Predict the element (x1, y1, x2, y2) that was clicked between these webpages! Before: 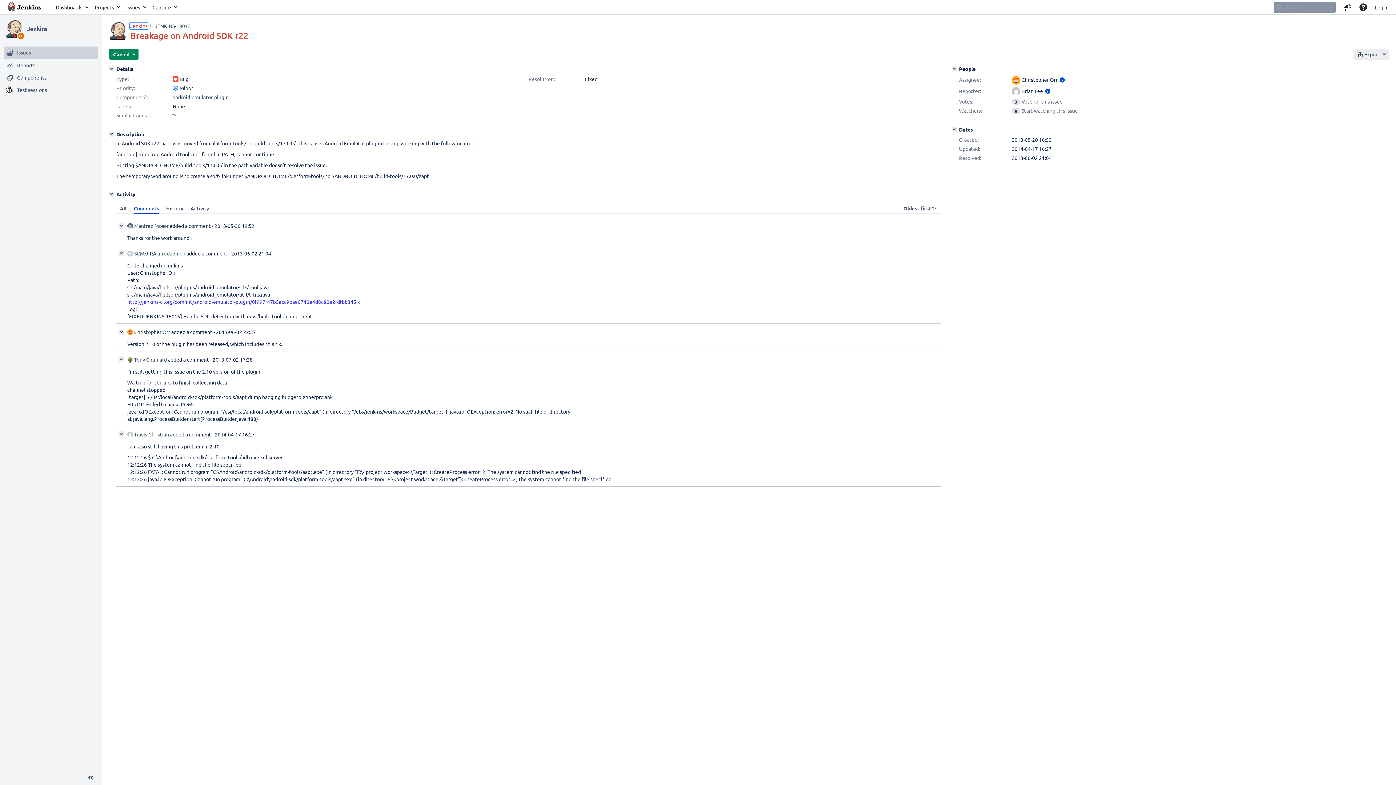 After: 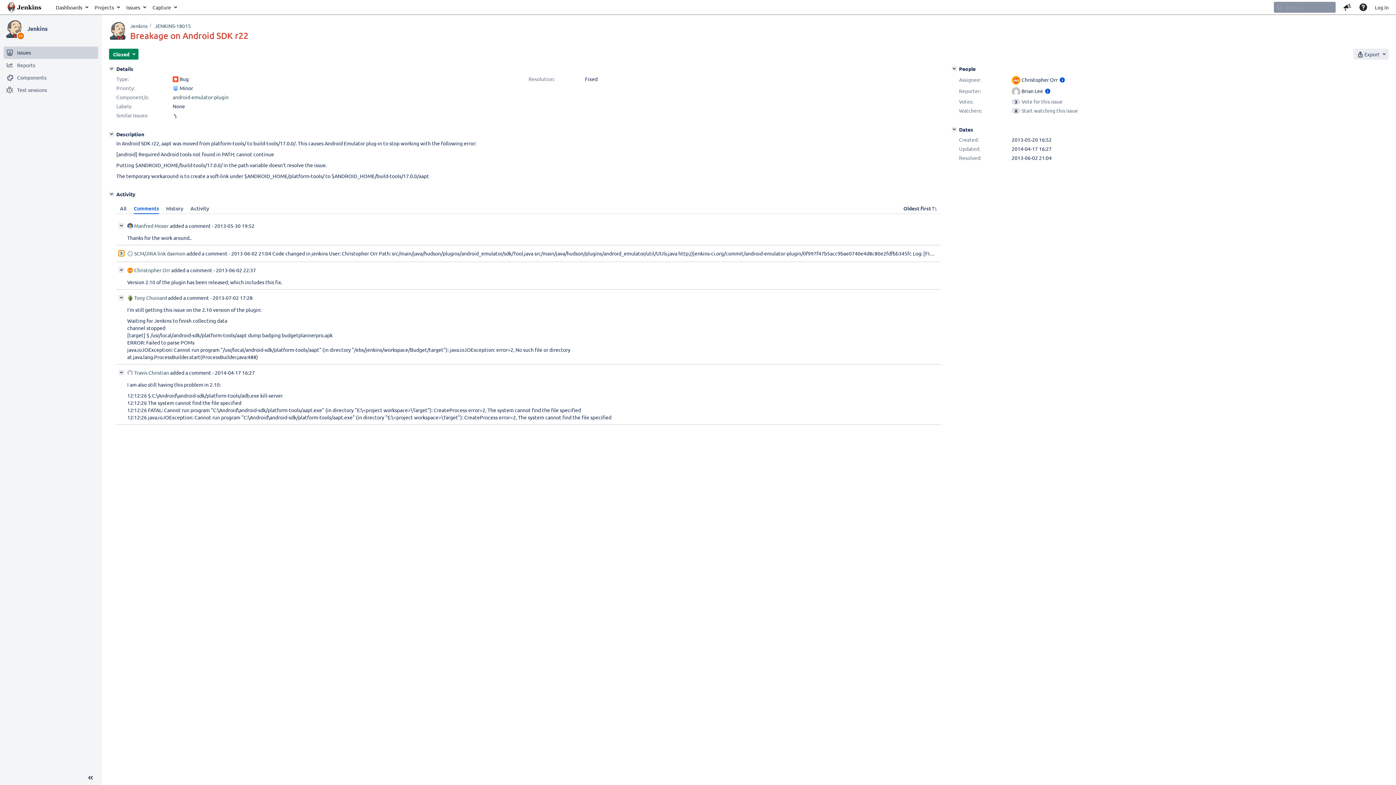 Action: label:  Collapse comment: SCM/JIRA link daemon added a comment - 2013-06-02 21:04 bbox: (118, 250, 124, 256)